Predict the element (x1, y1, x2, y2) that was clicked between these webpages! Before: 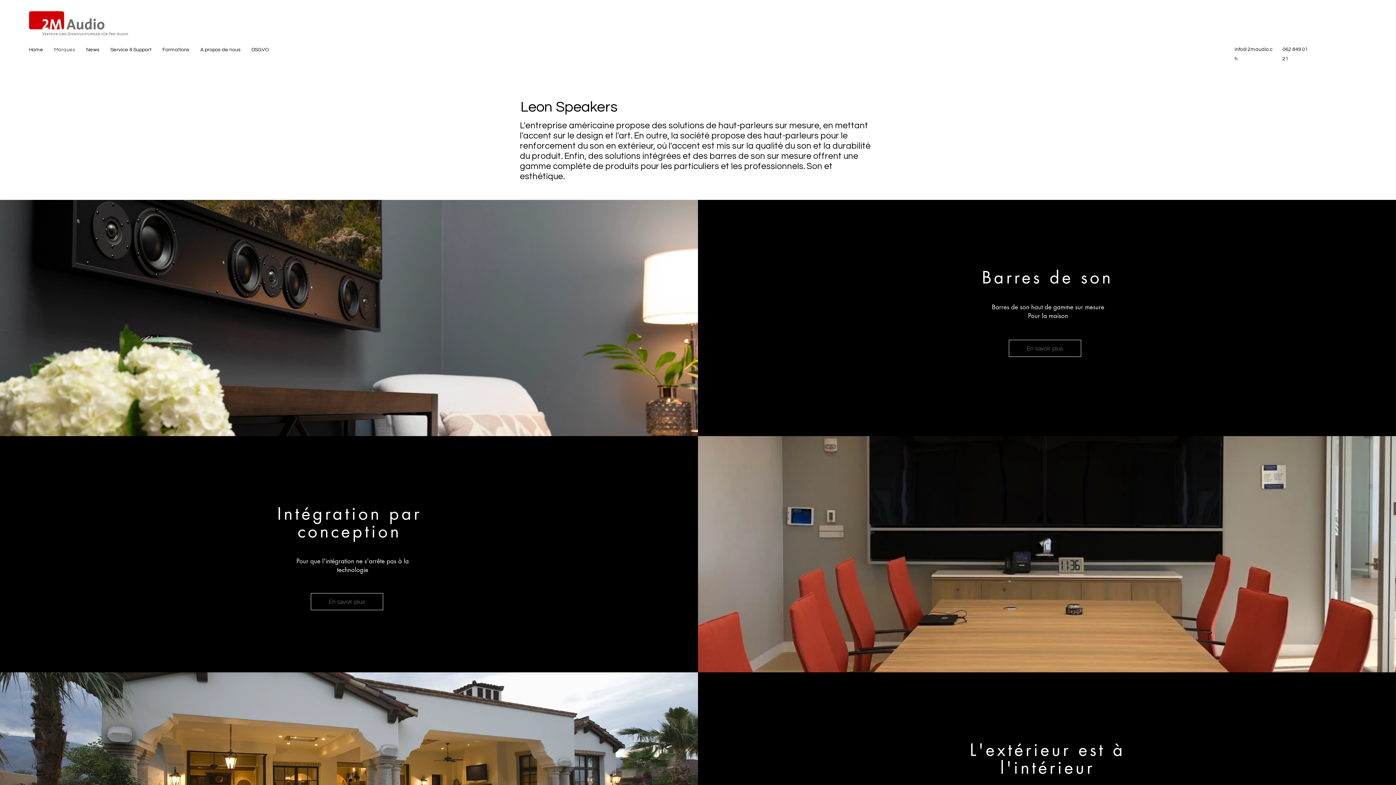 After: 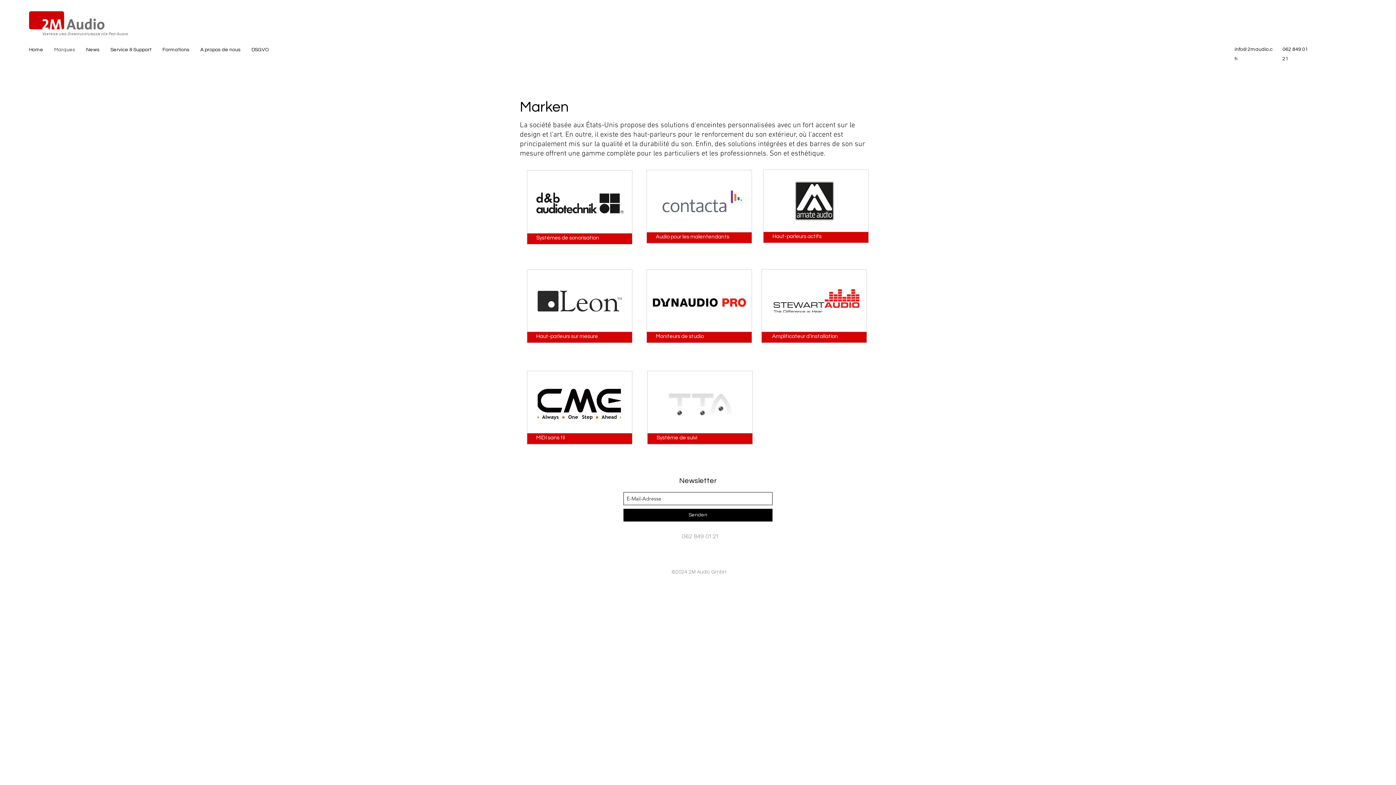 Action: bbox: (48, 44, 80, 55) label: Marques